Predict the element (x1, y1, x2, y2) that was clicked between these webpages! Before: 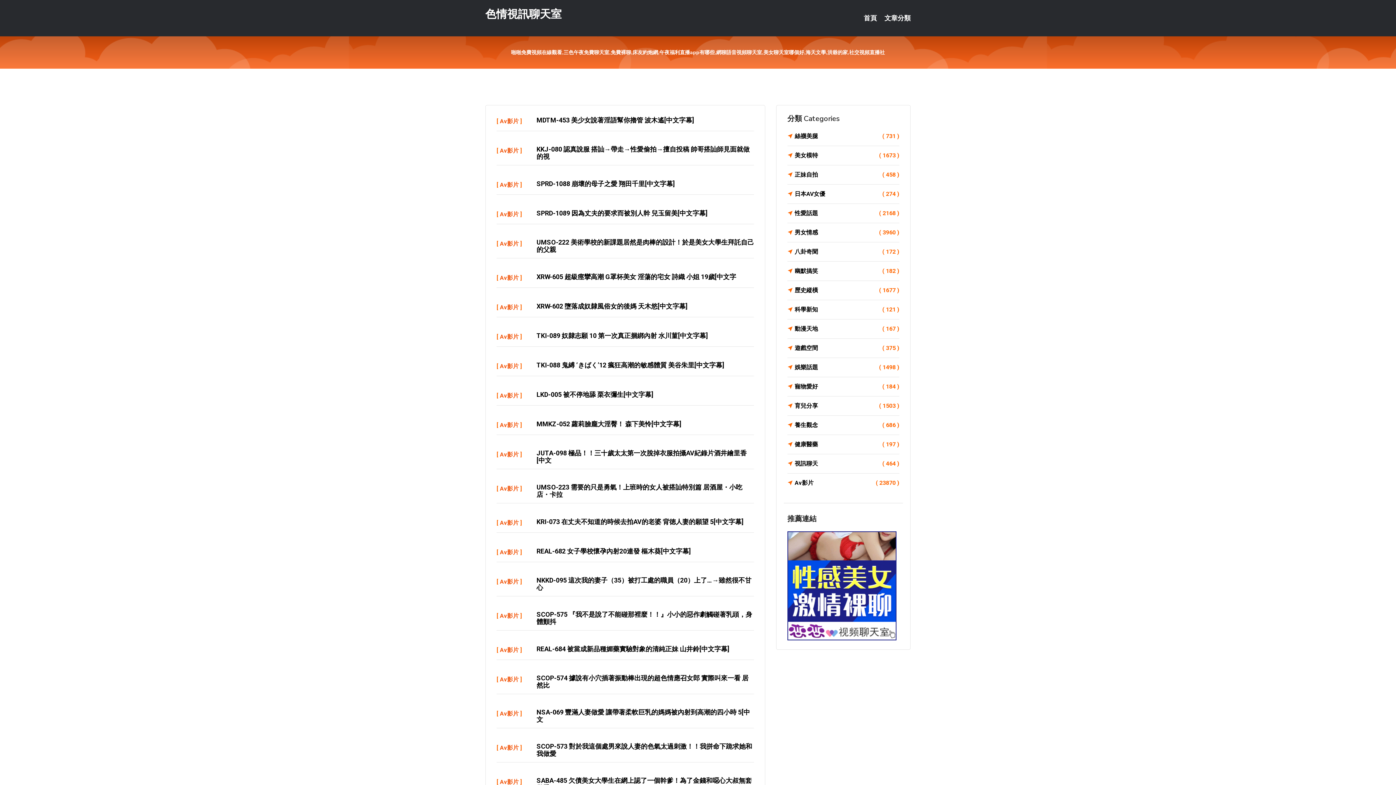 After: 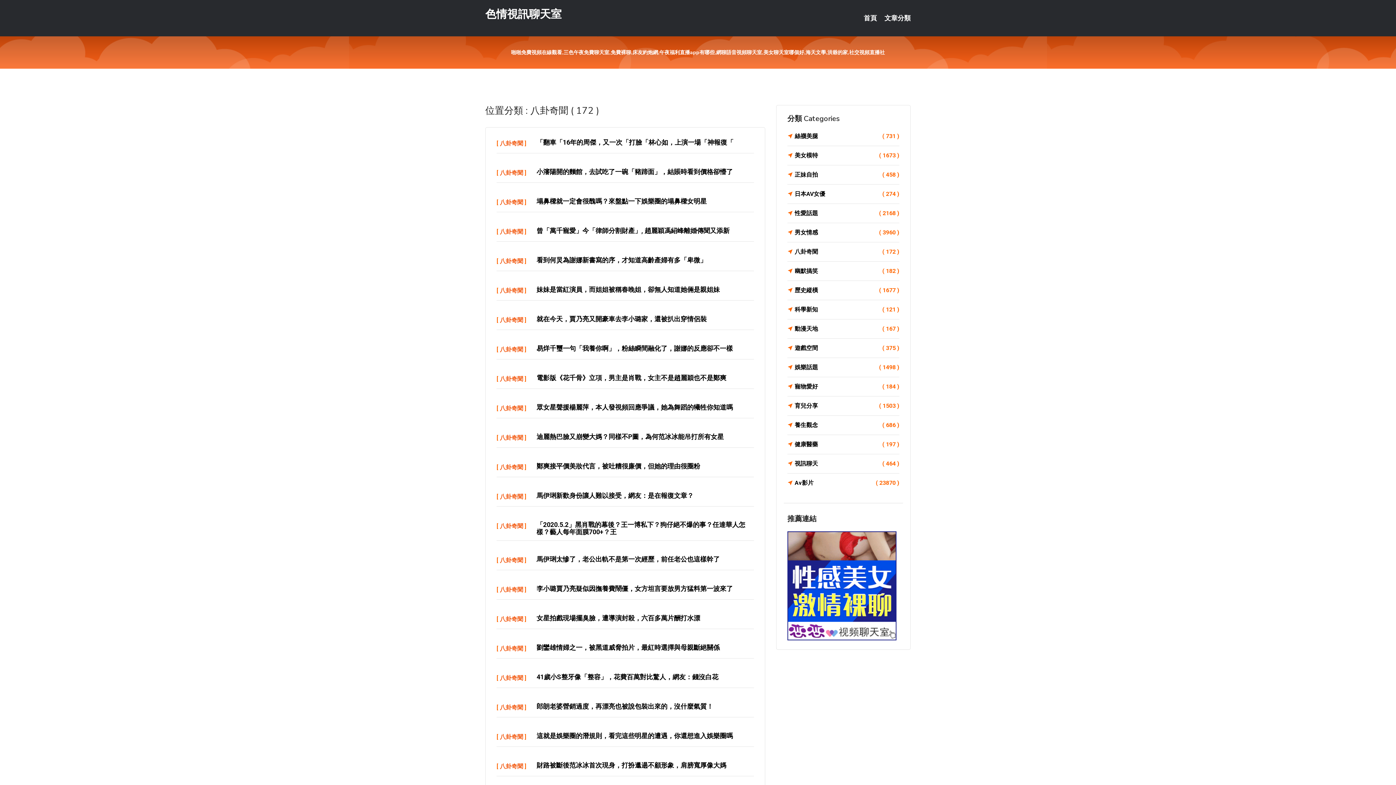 Action: bbox: (787, 246, 899, 257) label: 八卦奇聞
( 172 )